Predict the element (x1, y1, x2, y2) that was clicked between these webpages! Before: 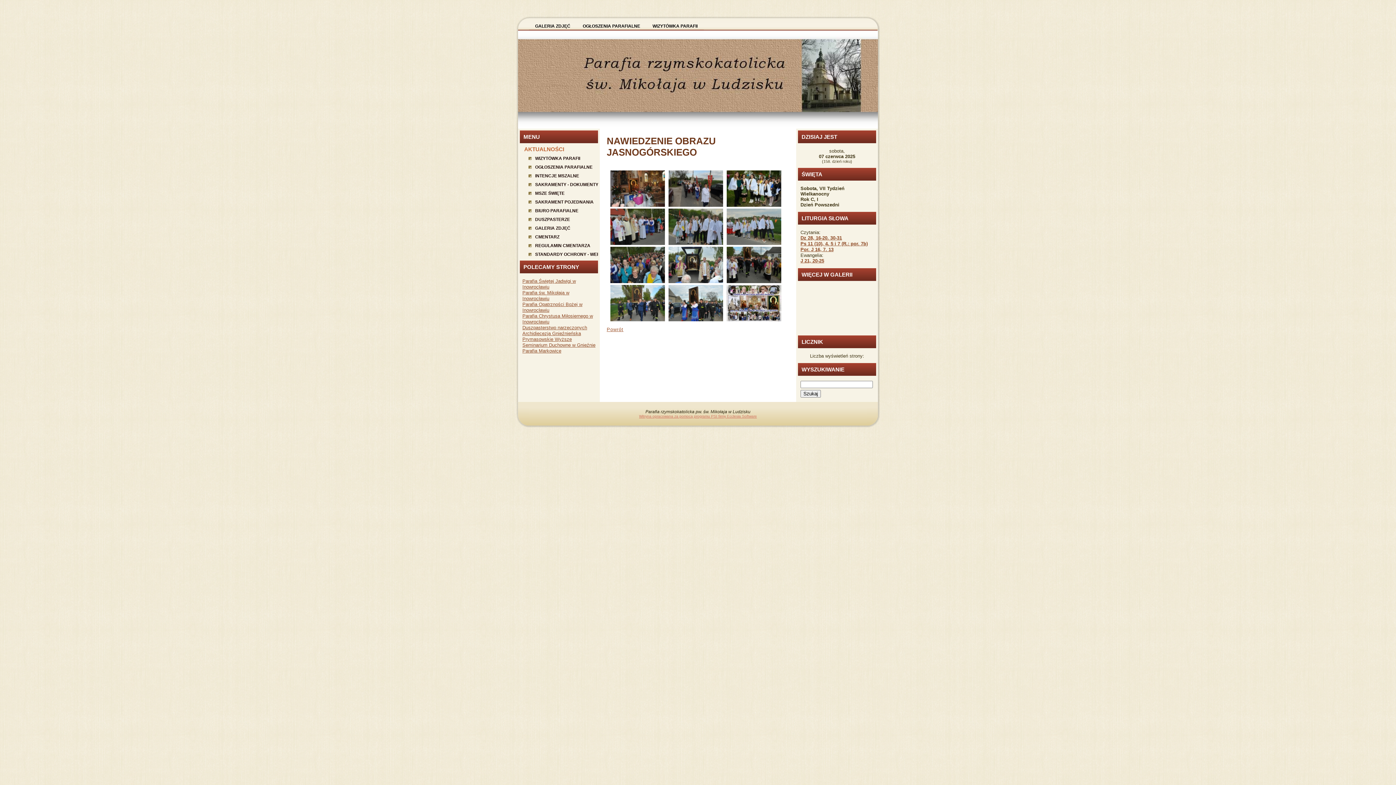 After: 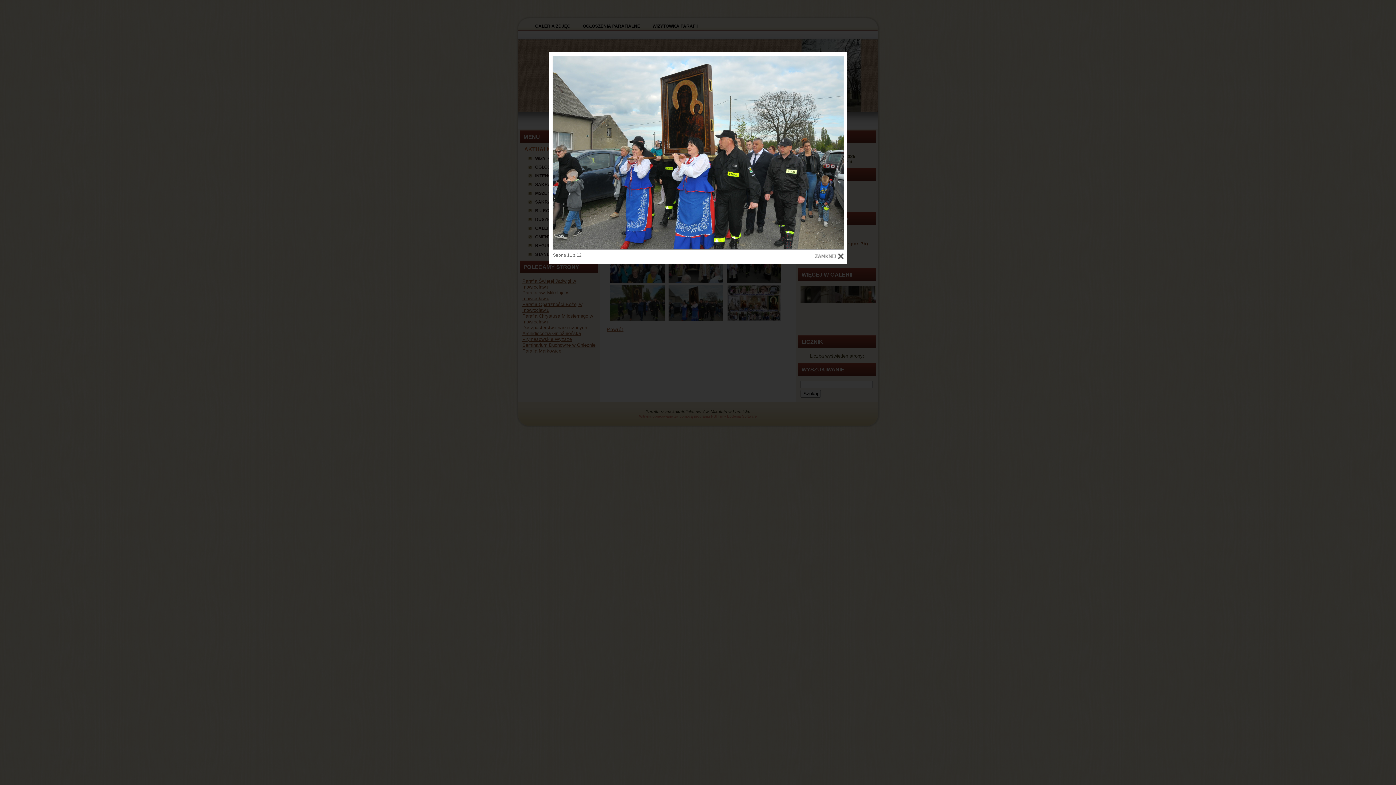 Action: bbox: (668, 317, 723, 322)